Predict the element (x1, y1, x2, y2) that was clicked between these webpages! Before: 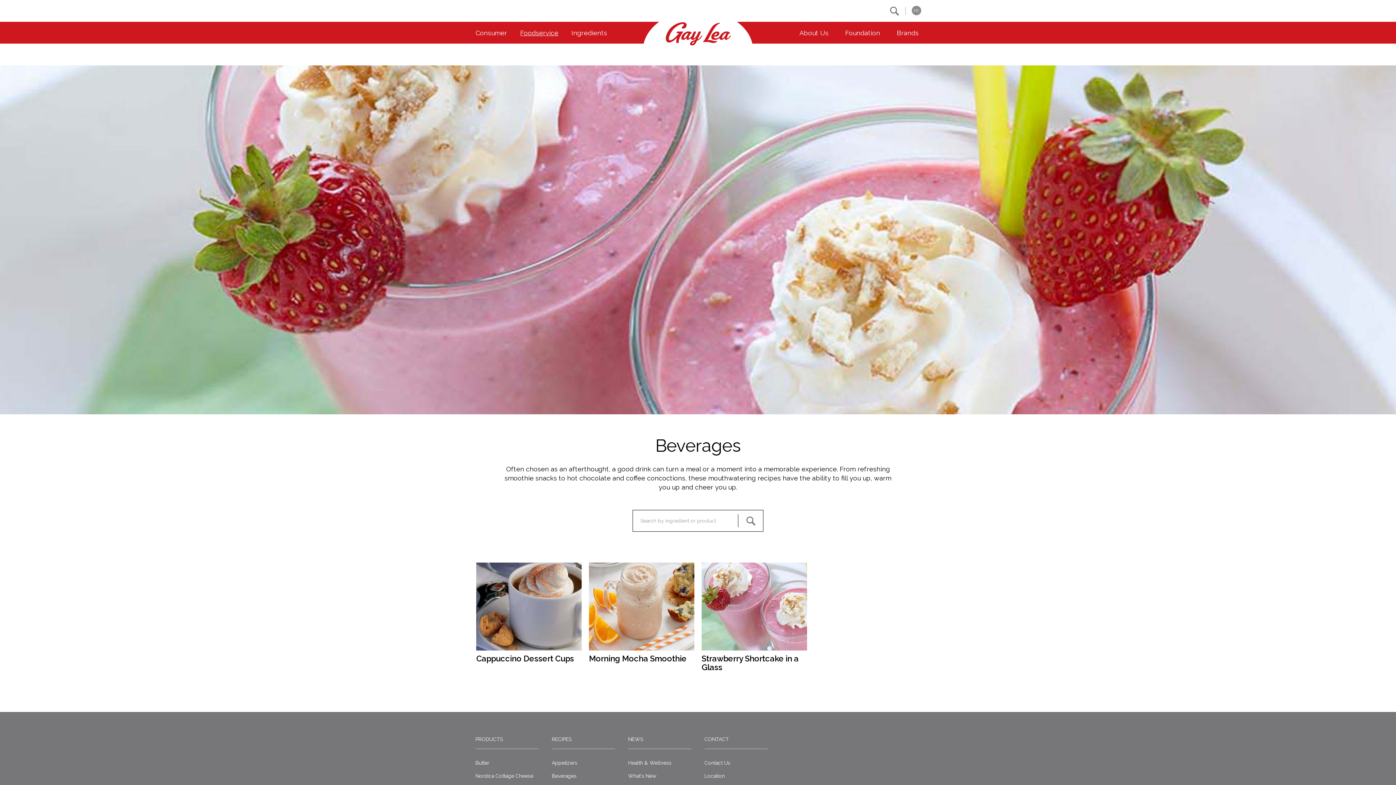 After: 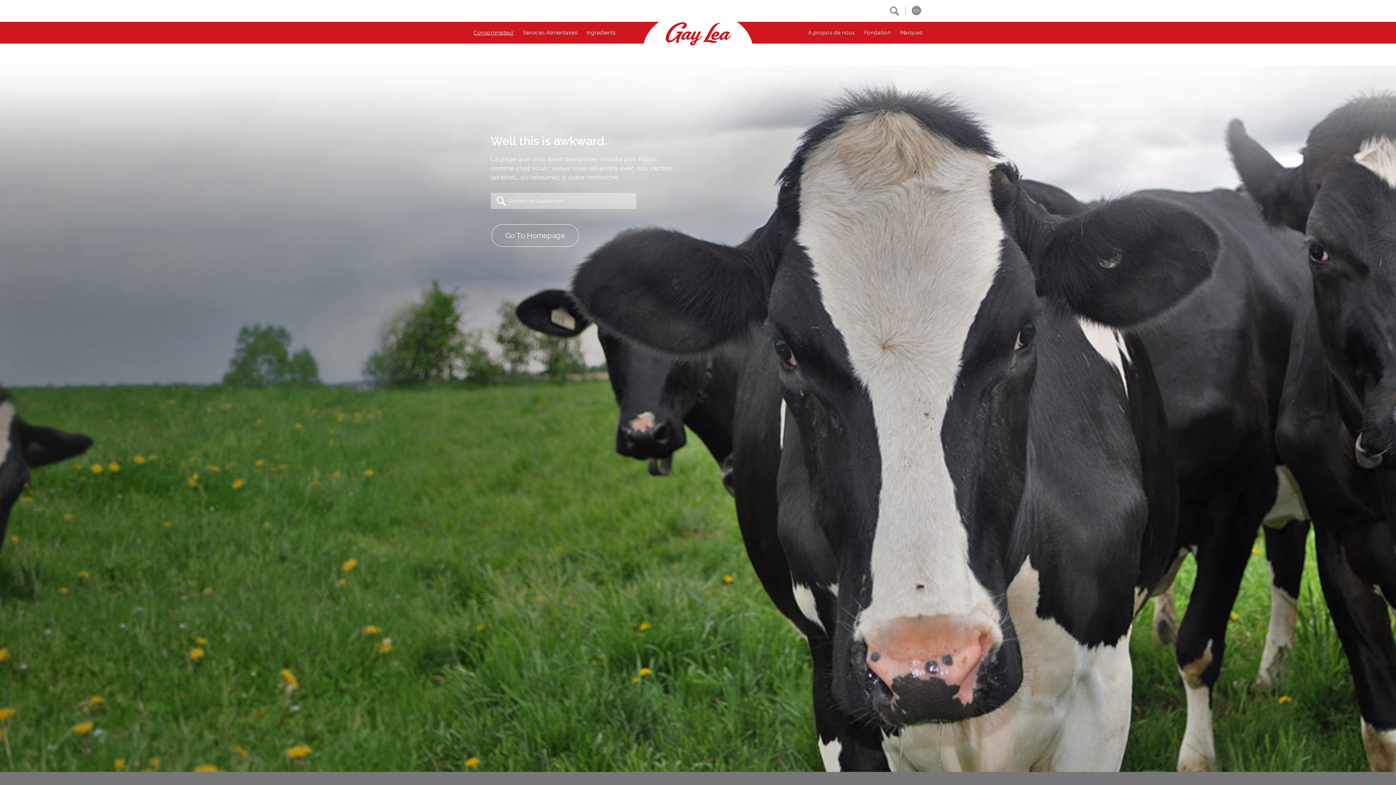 Action: label: FR bbox: (912, 5, 921, 15)